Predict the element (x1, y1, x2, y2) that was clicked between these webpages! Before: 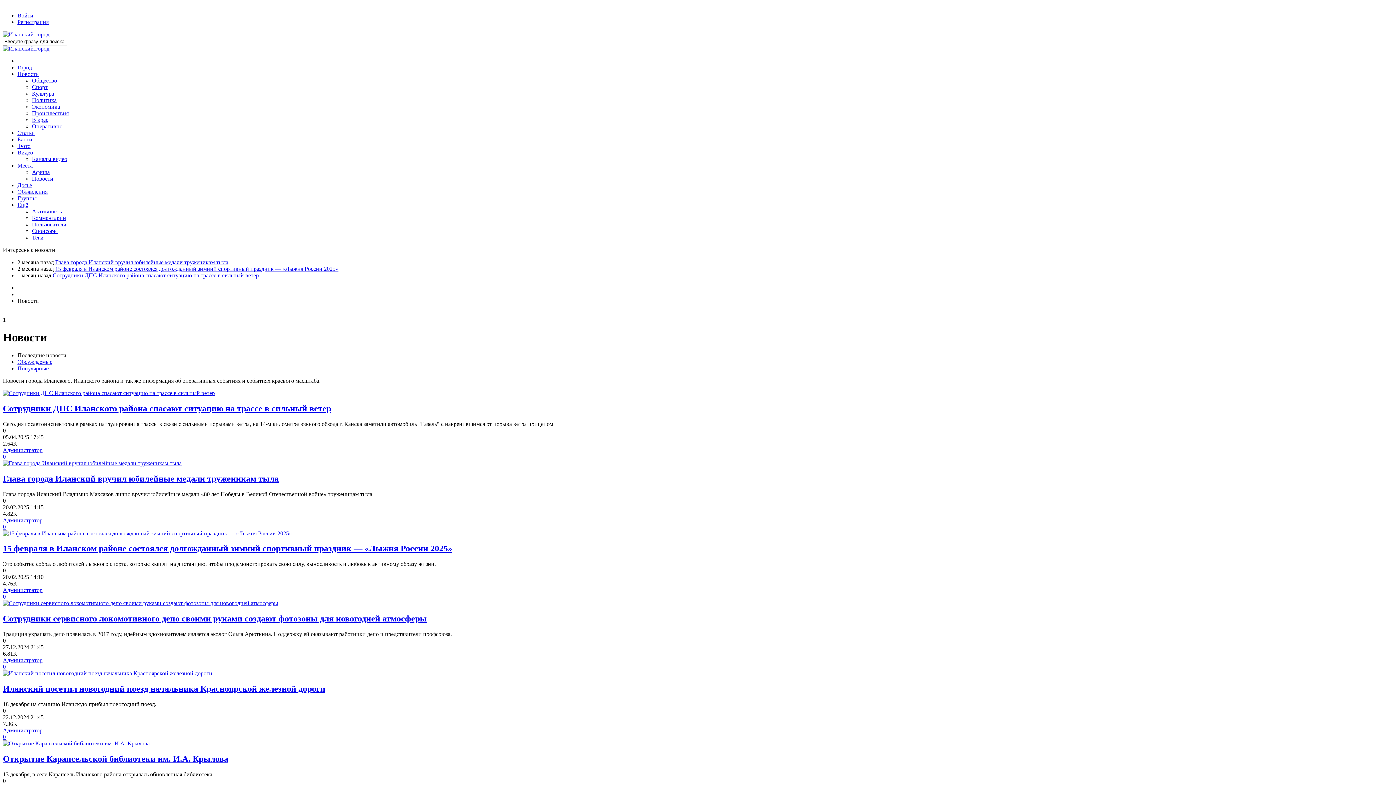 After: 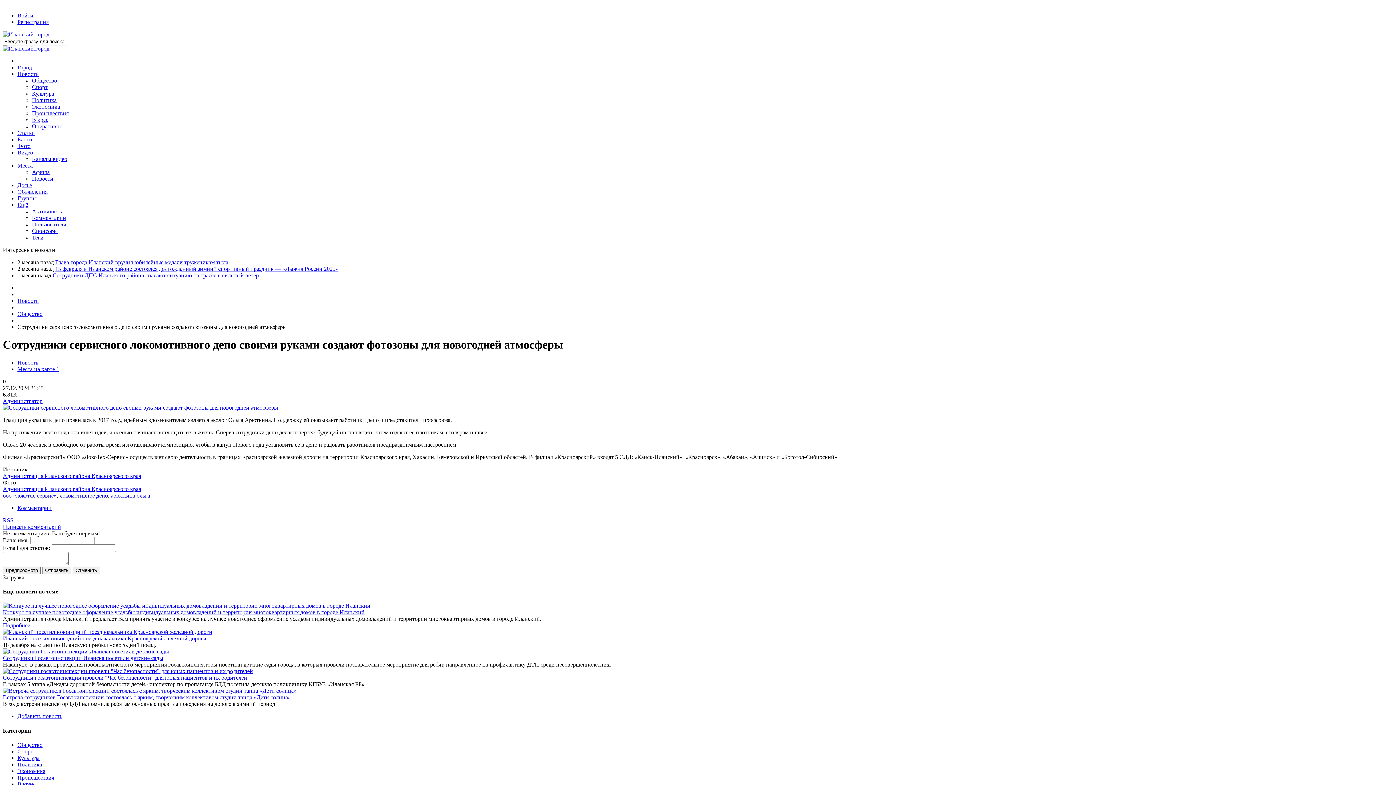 Action: bbox: (2, 600, 278, 606)